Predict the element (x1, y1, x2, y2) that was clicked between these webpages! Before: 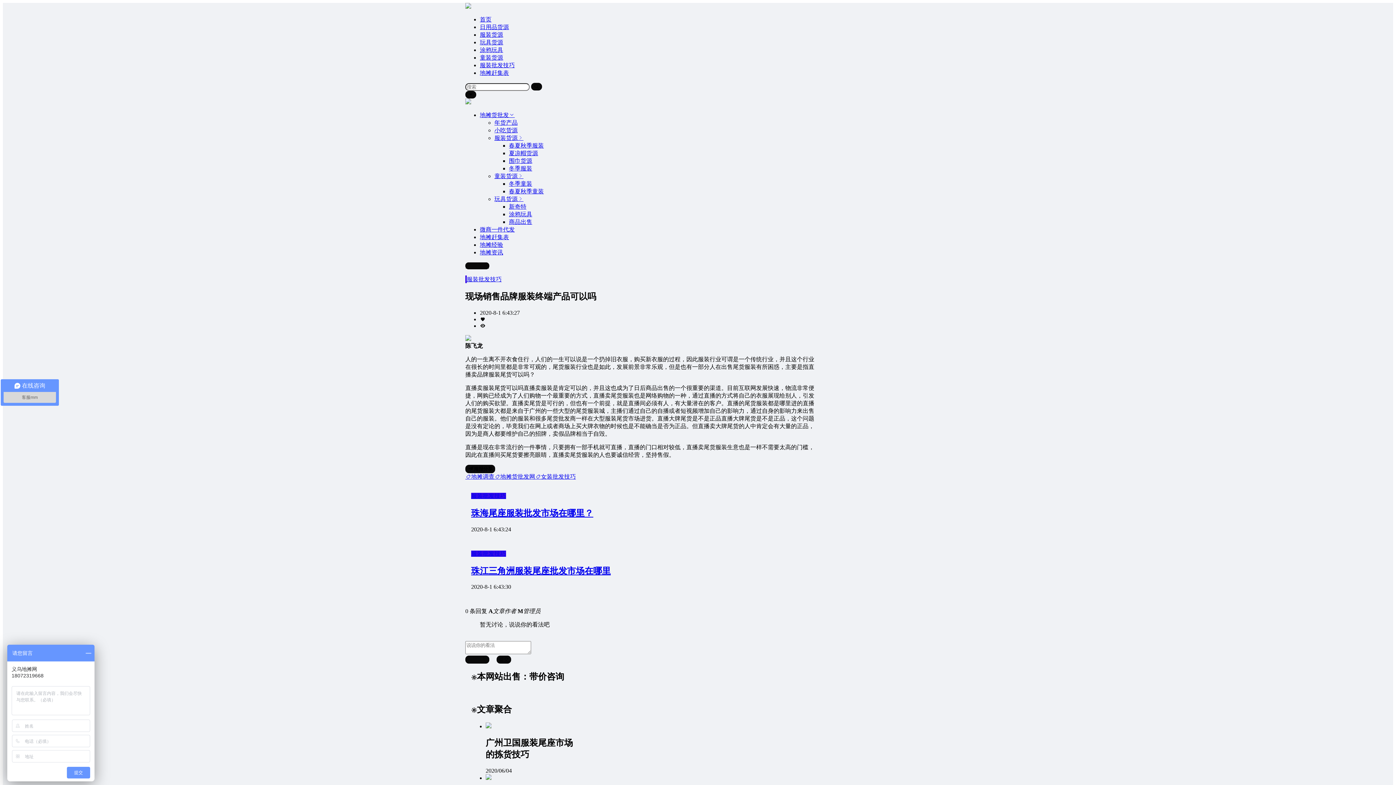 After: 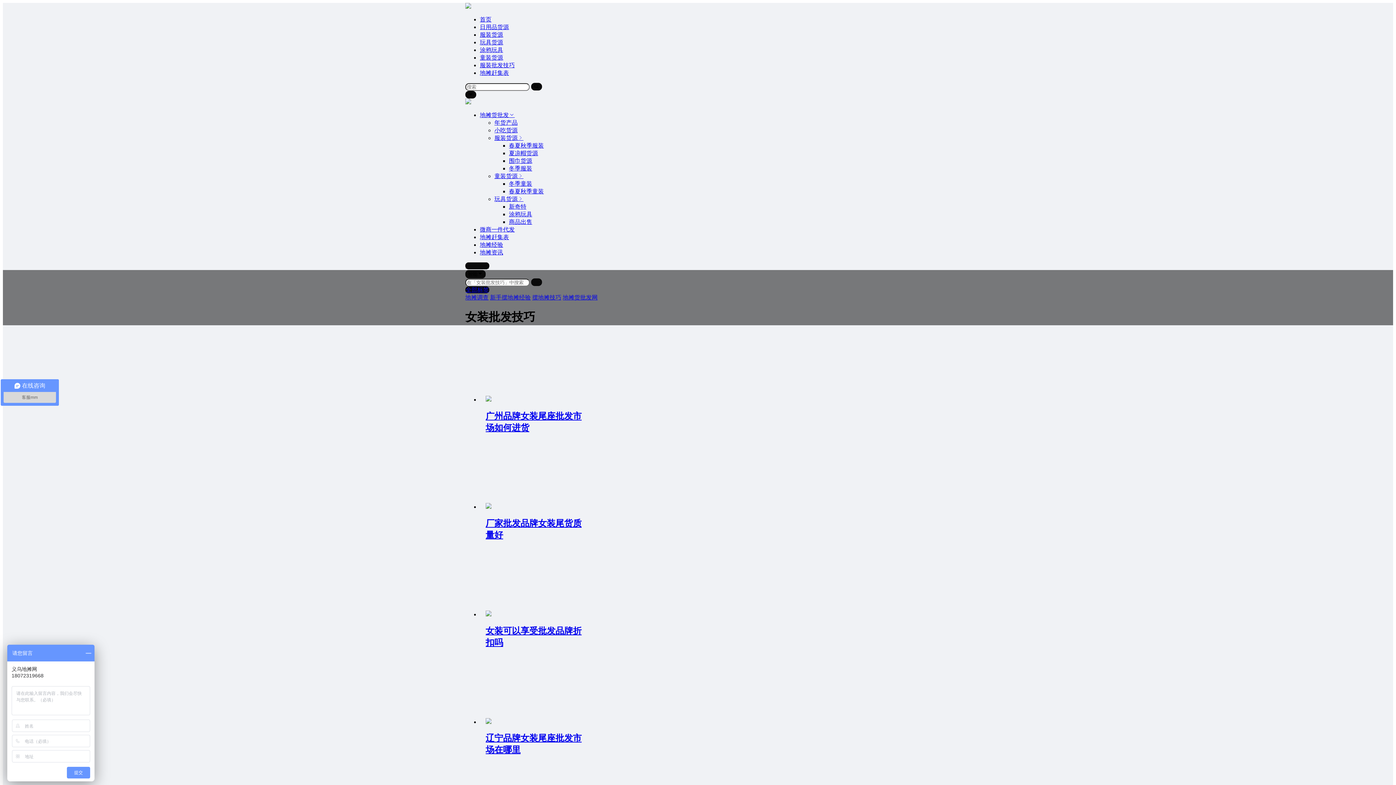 Action: label: 女装批发技巧 bbox: (535, 473, 576, 479)